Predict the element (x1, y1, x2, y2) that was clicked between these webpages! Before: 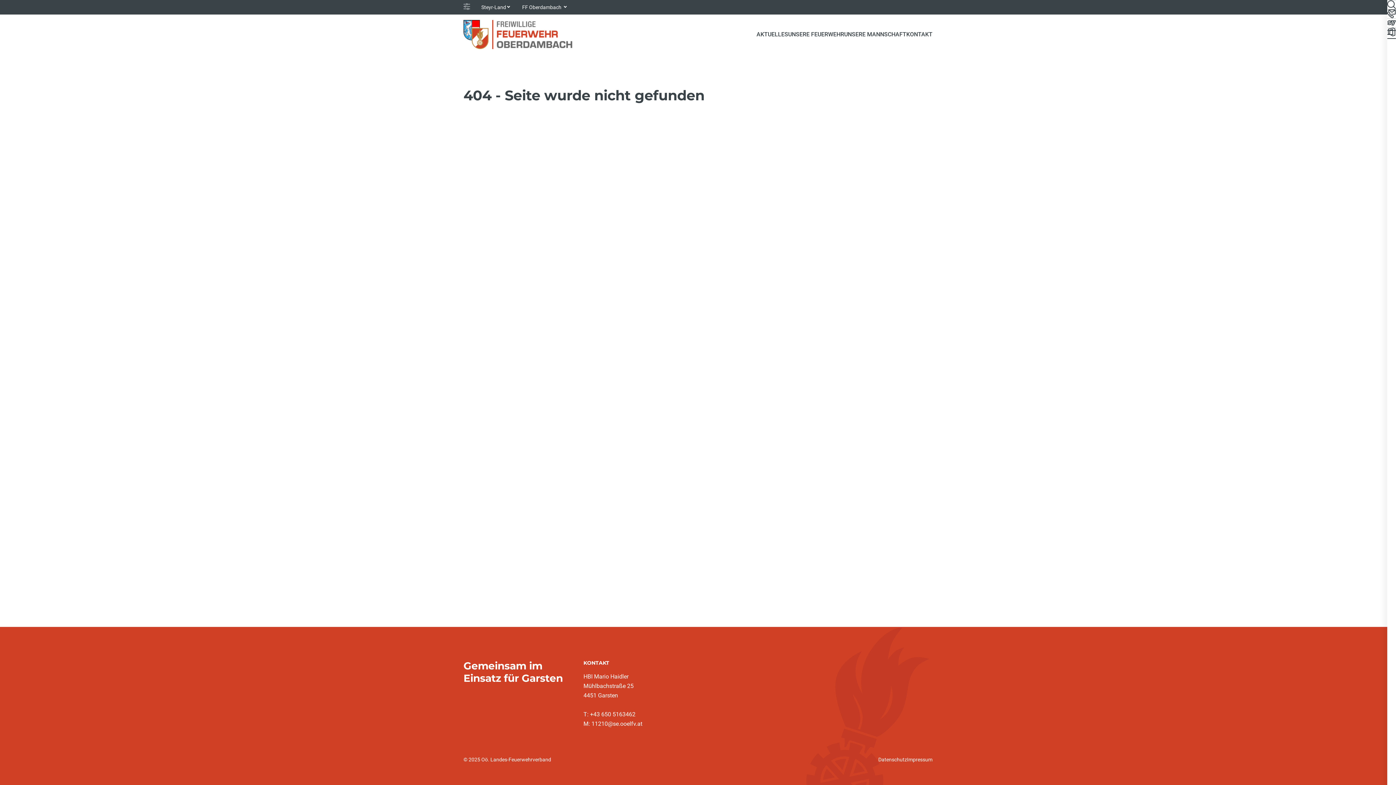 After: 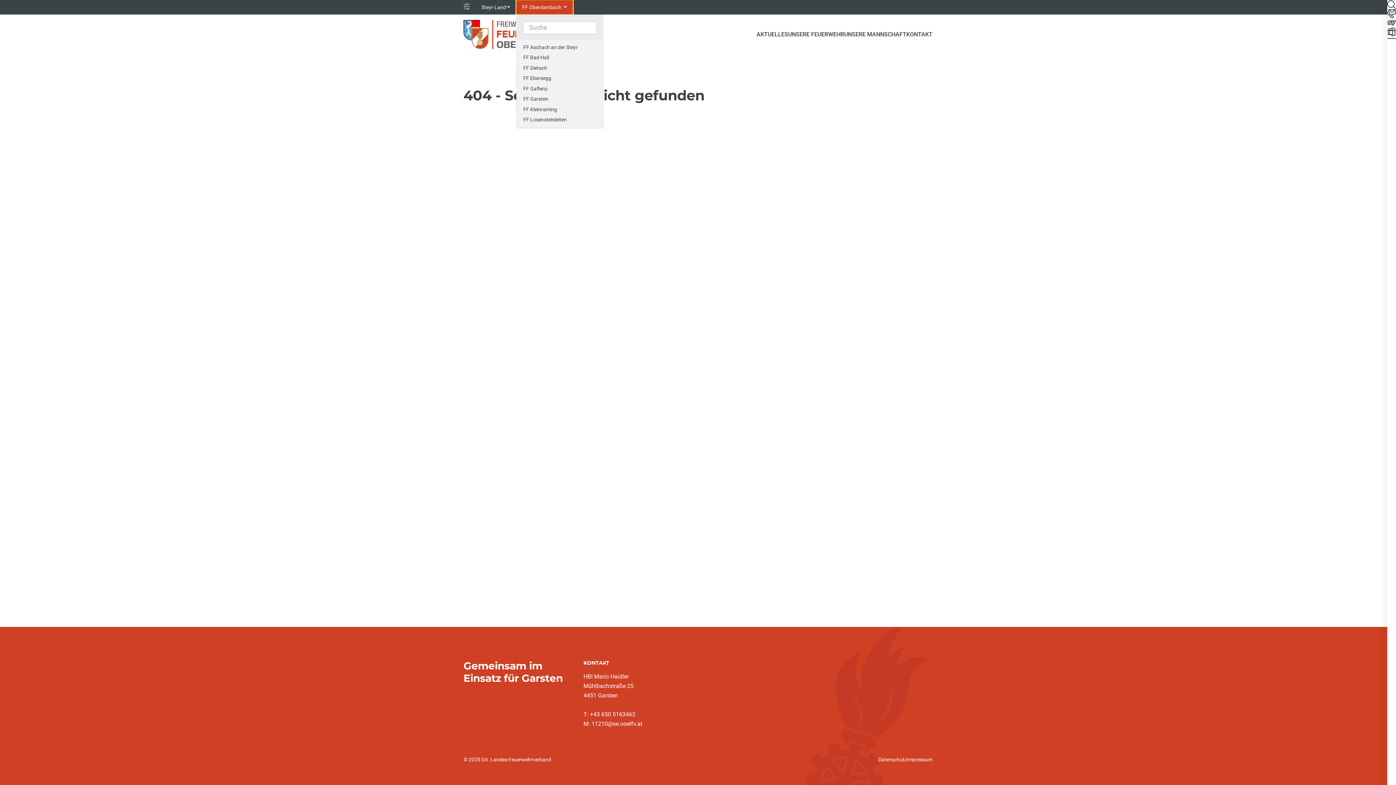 Action: label: FF Oberdambach  bbox: (516, 0, 572, 14)